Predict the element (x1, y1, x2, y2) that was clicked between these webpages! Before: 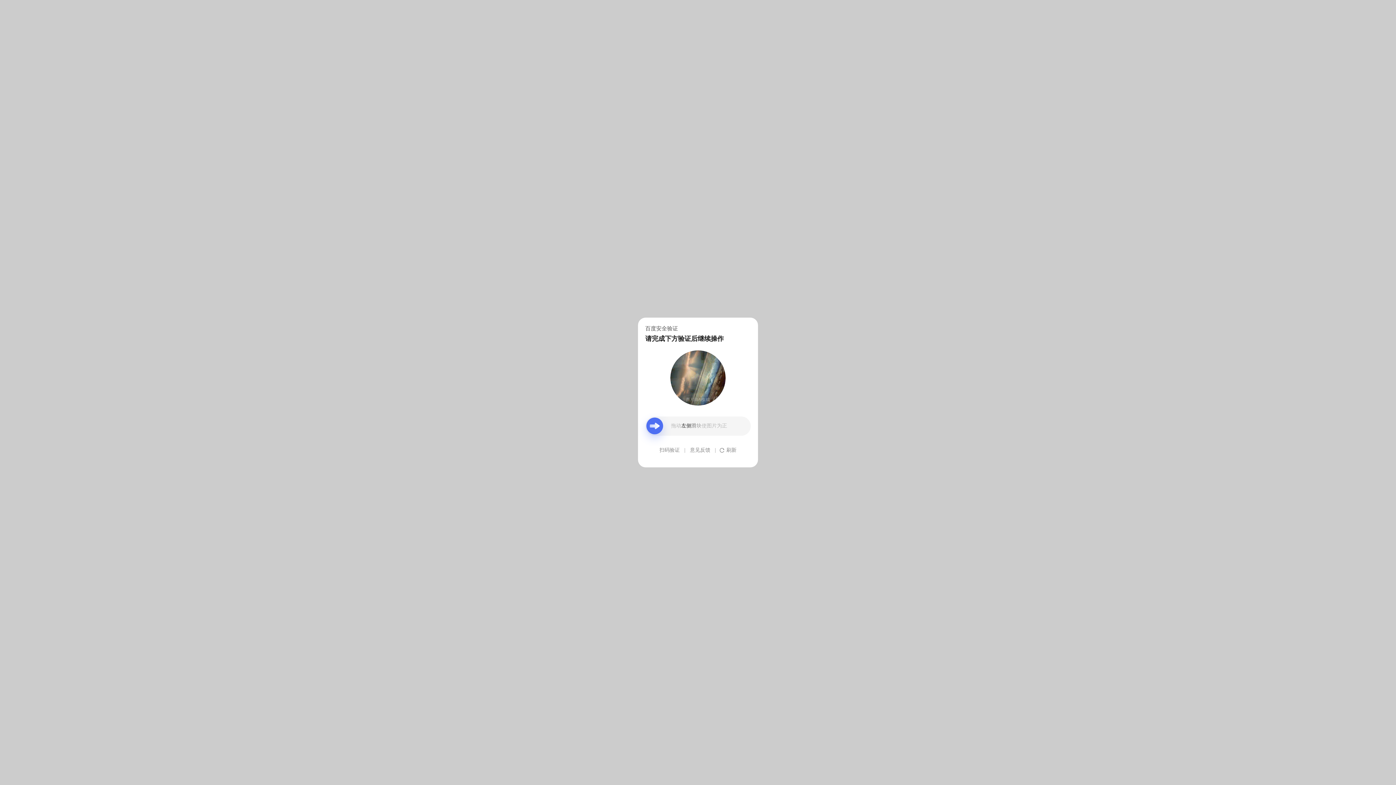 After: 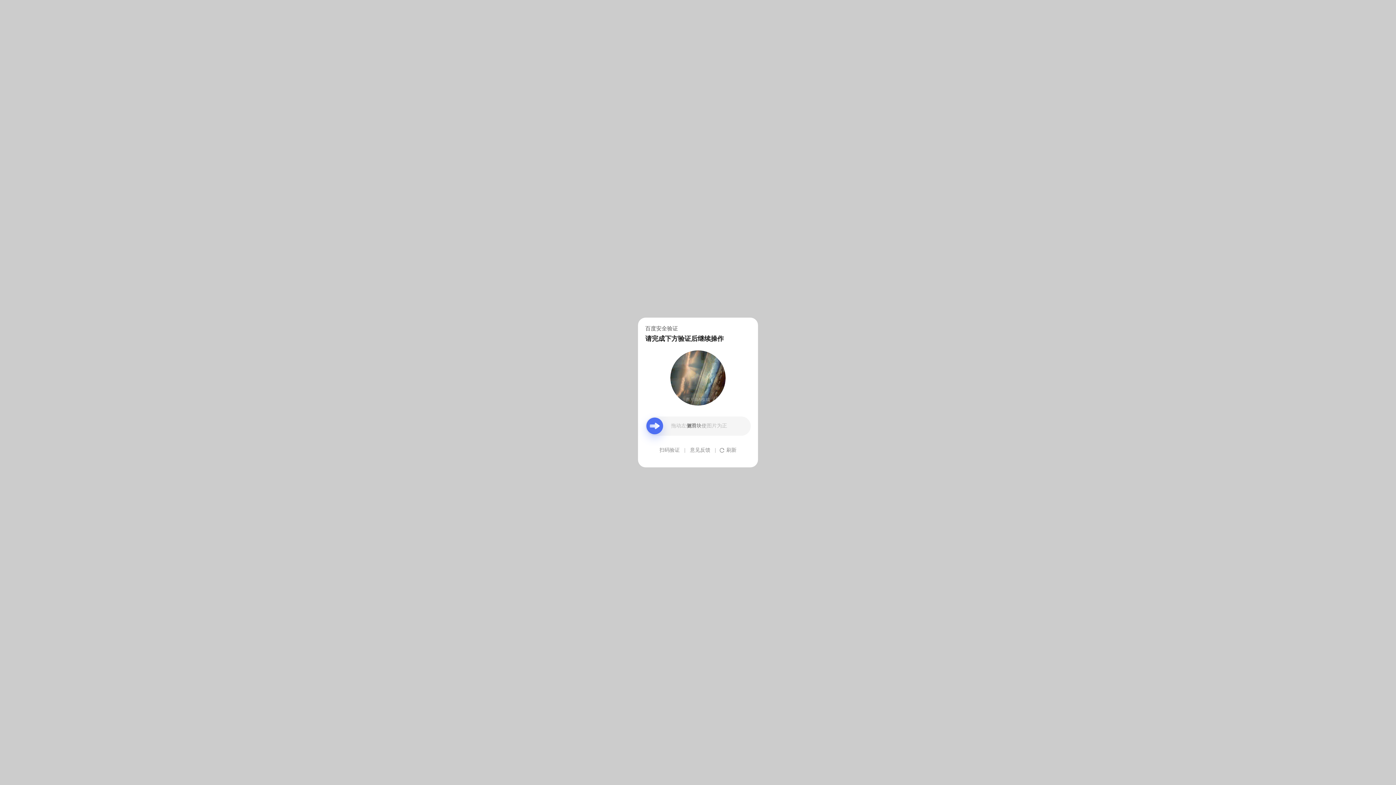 Action: label: 意见反馈 bbox: (690, 439, 710, 461)